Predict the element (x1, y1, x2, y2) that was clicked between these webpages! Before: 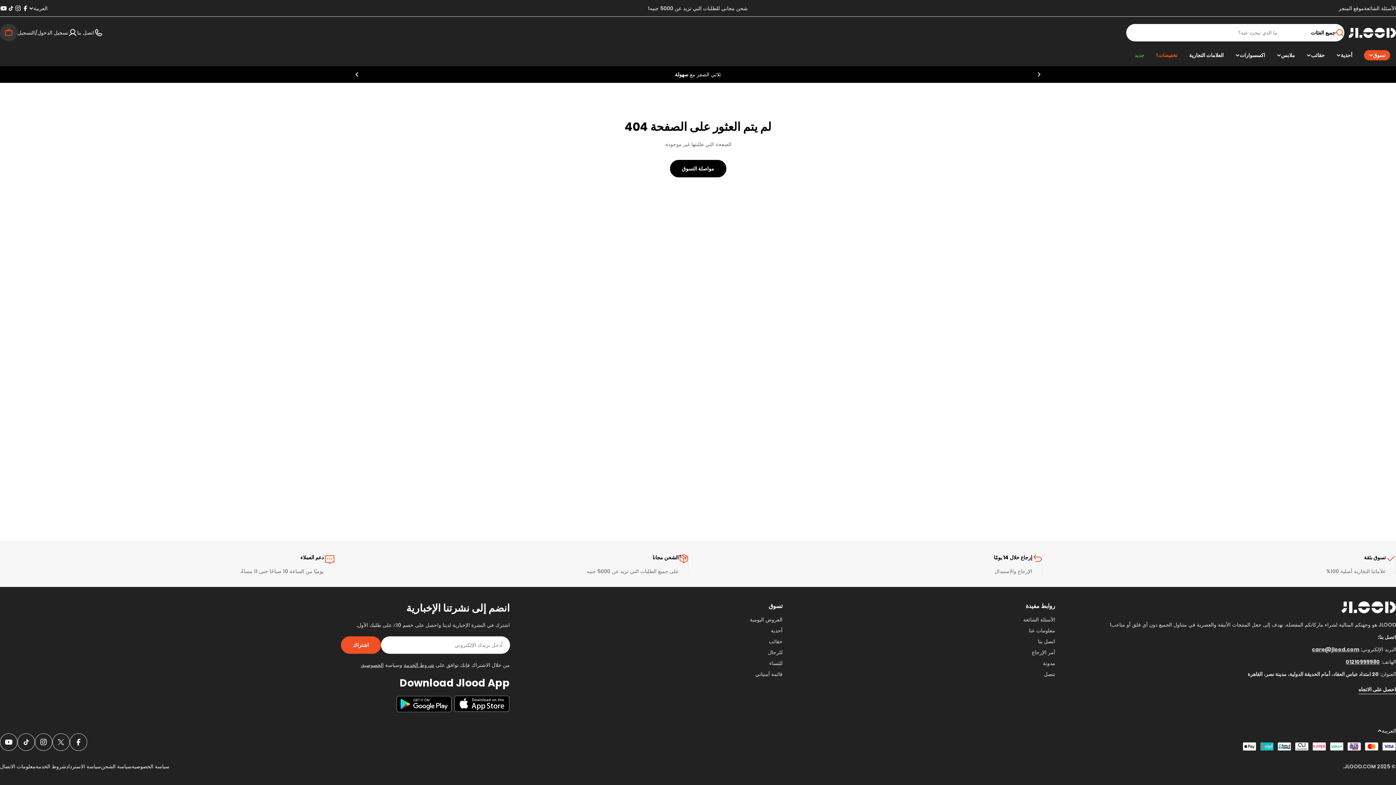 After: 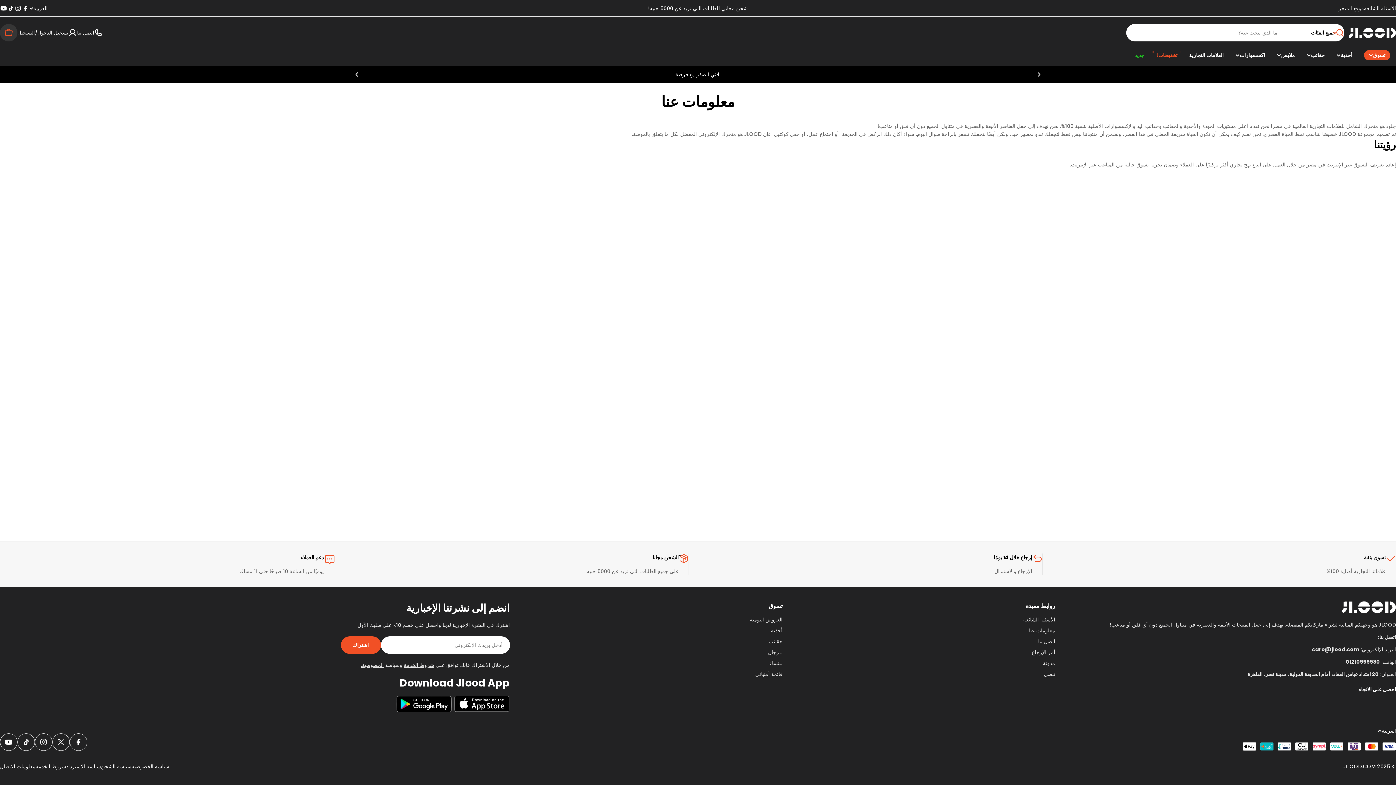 Action: label: معلومات عنا bbox: (782, 626, 1055, 634)